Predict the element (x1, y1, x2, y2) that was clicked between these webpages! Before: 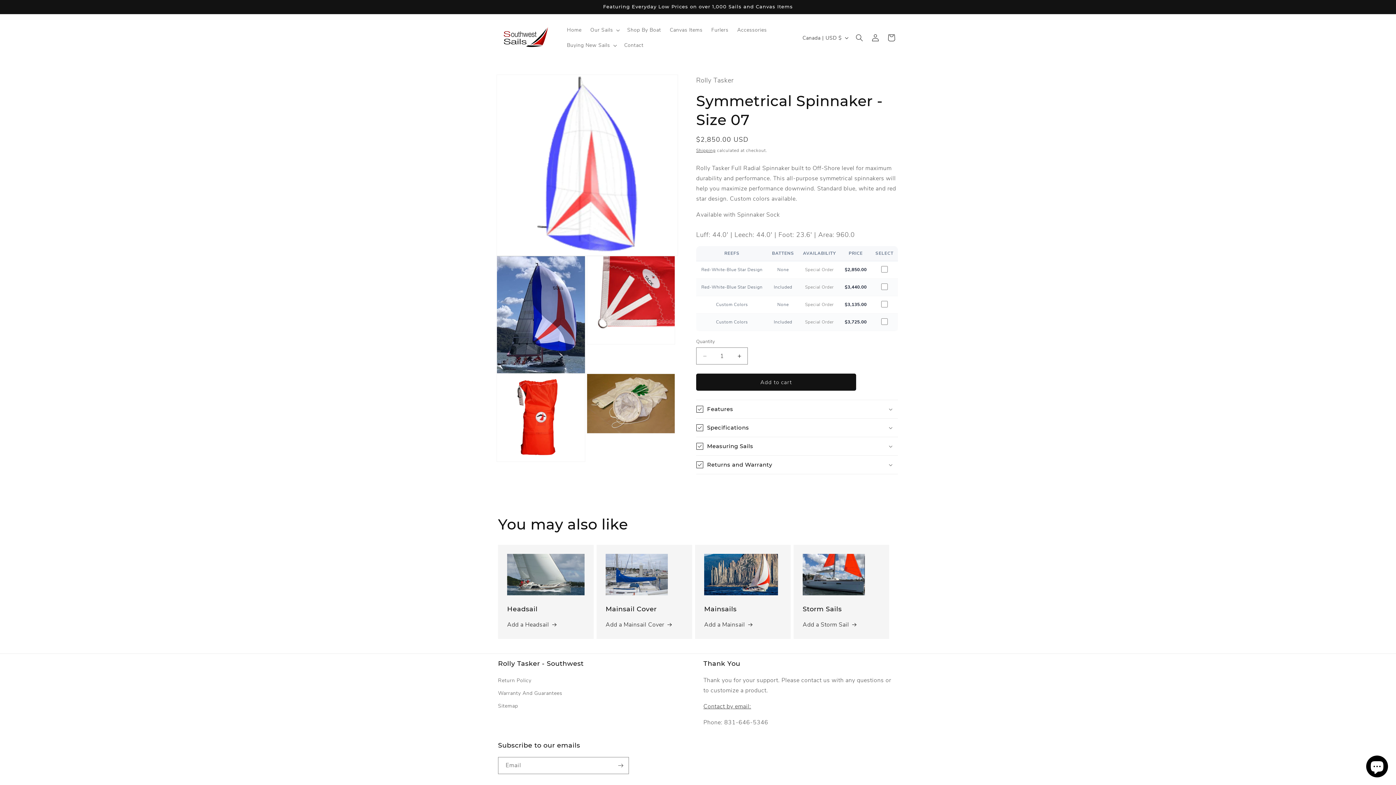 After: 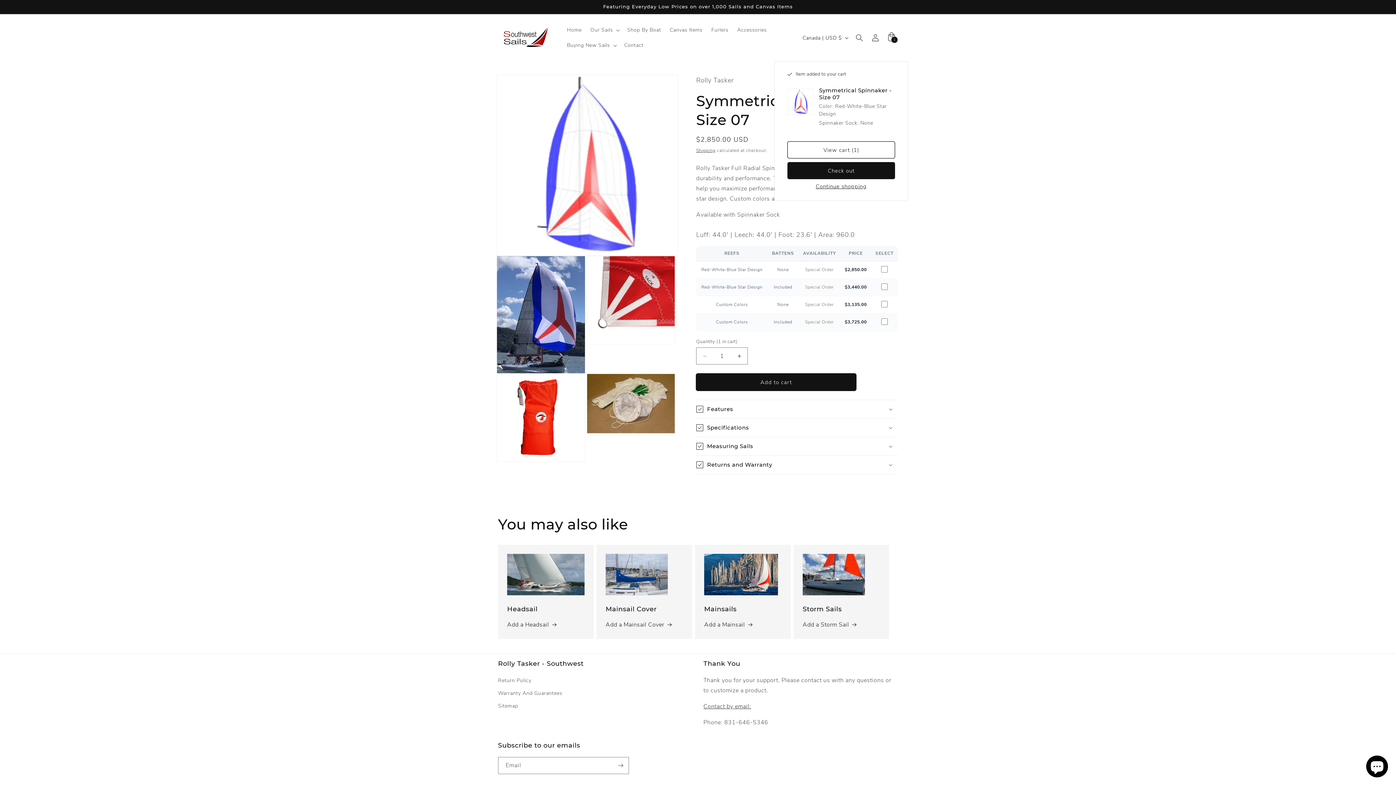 Action: bbox: (696, 373, 856, 390) label: Add to cart